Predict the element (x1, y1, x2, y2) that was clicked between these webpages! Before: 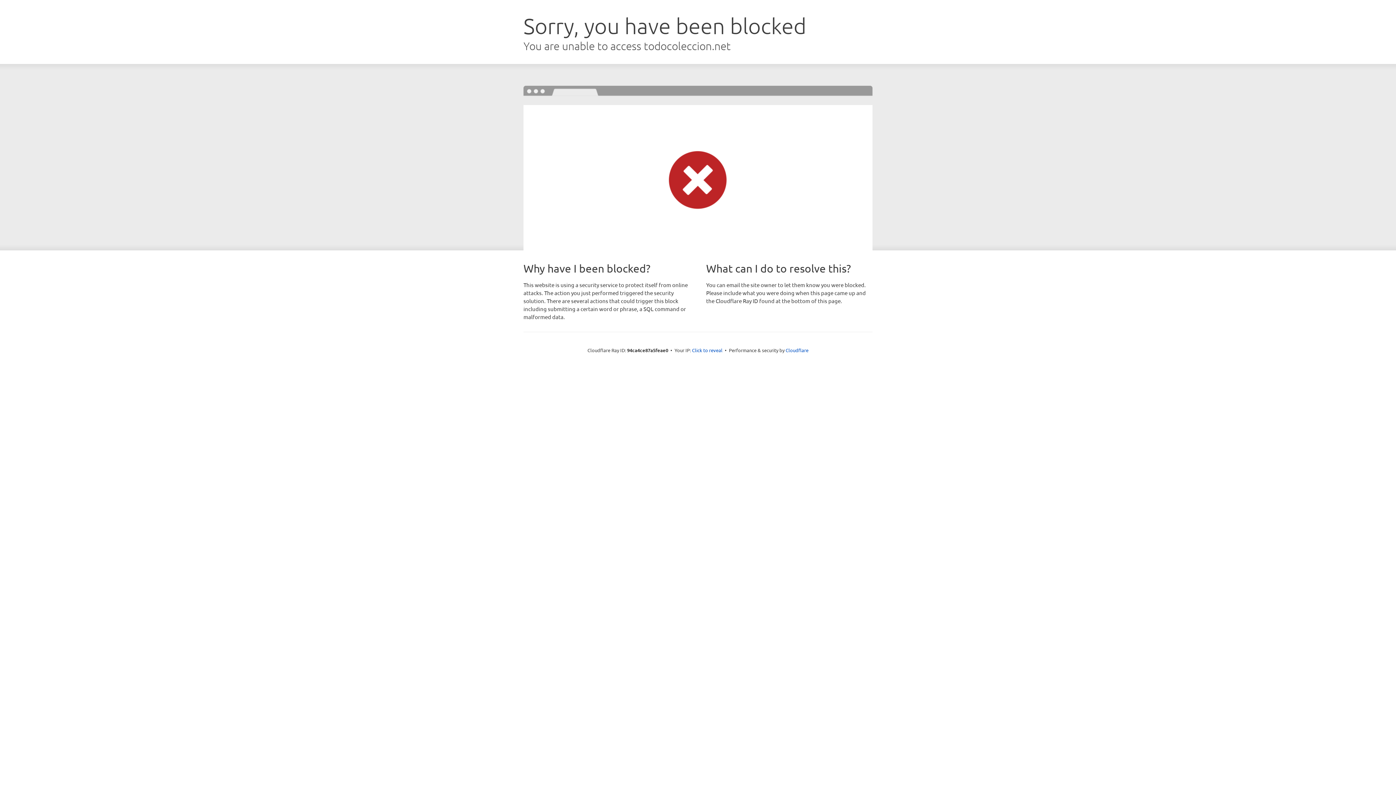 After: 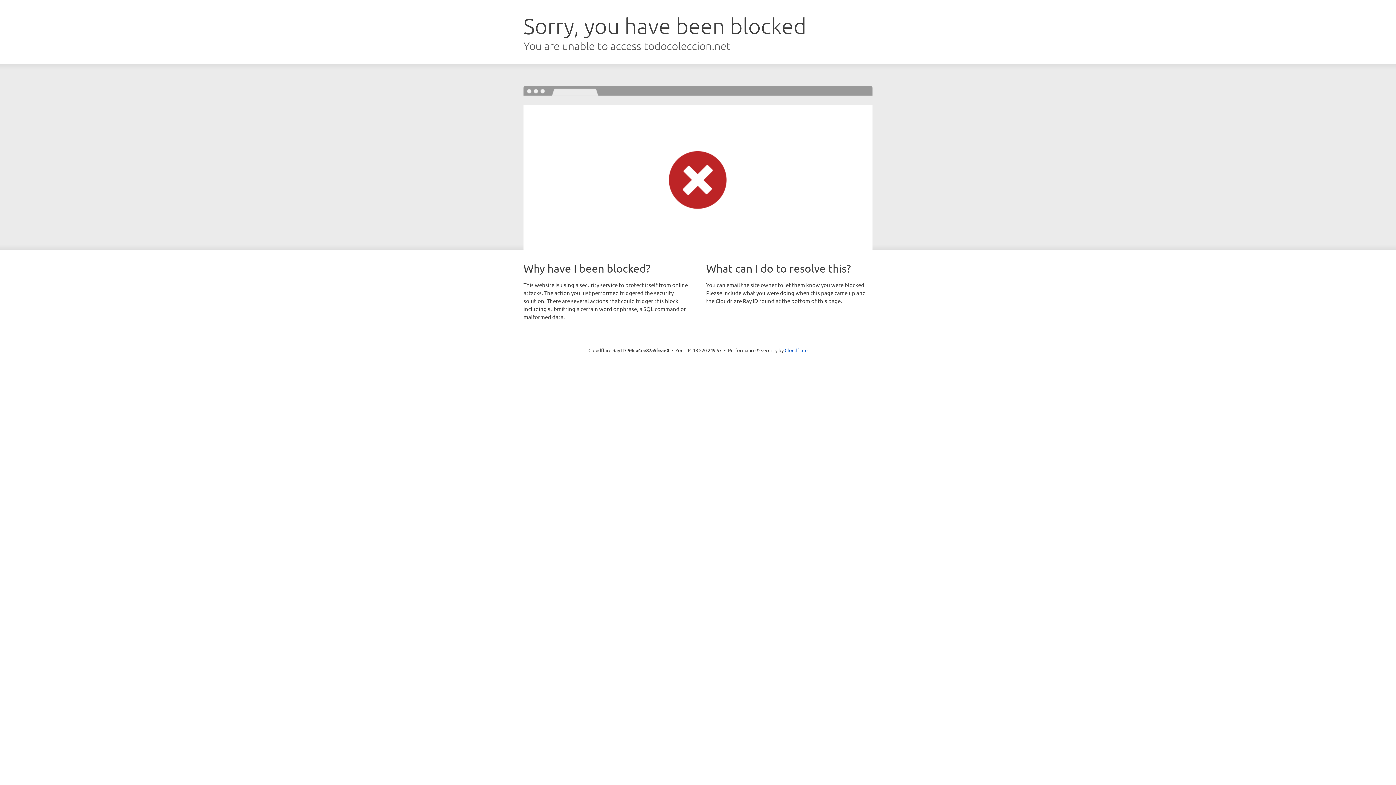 Action: bbox: (692, 346, 722, 353) label: Click to reveal